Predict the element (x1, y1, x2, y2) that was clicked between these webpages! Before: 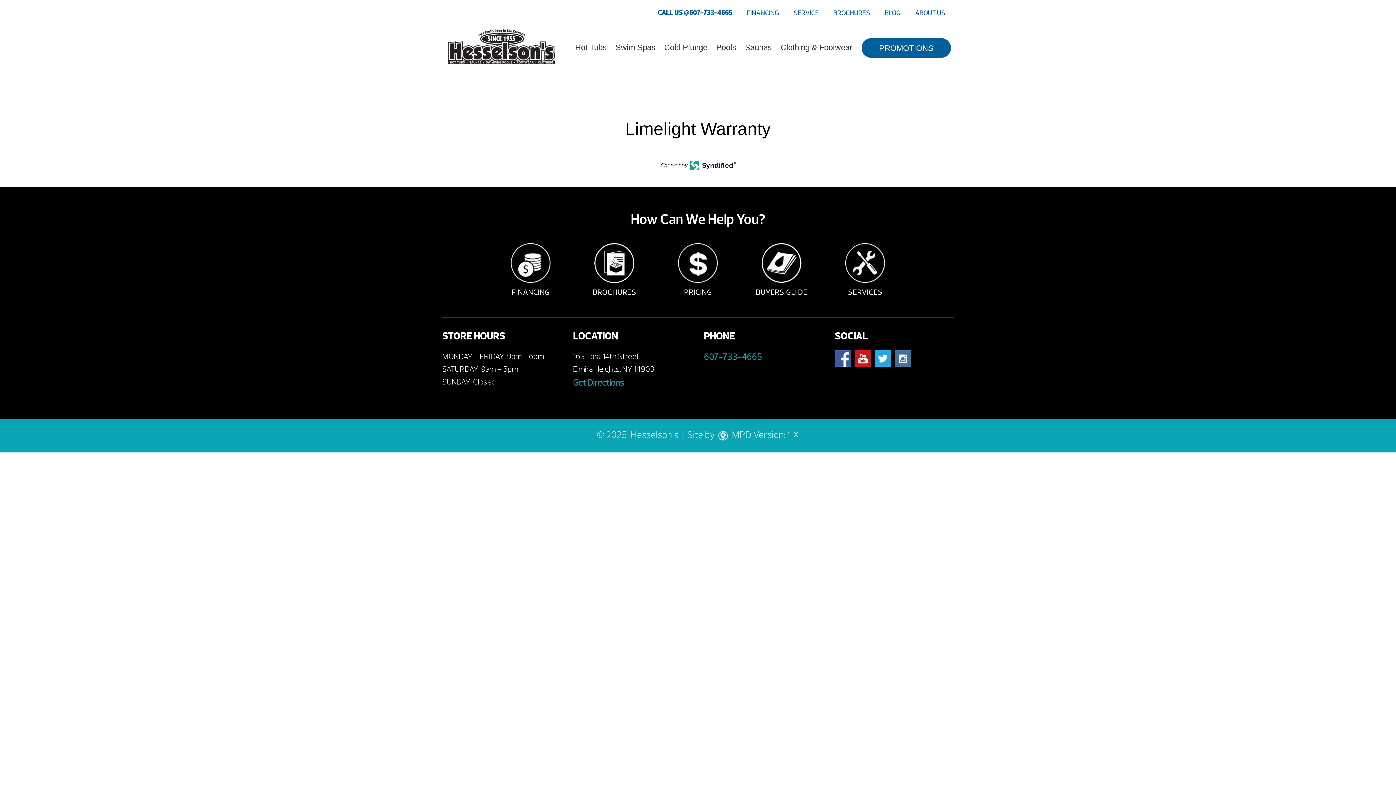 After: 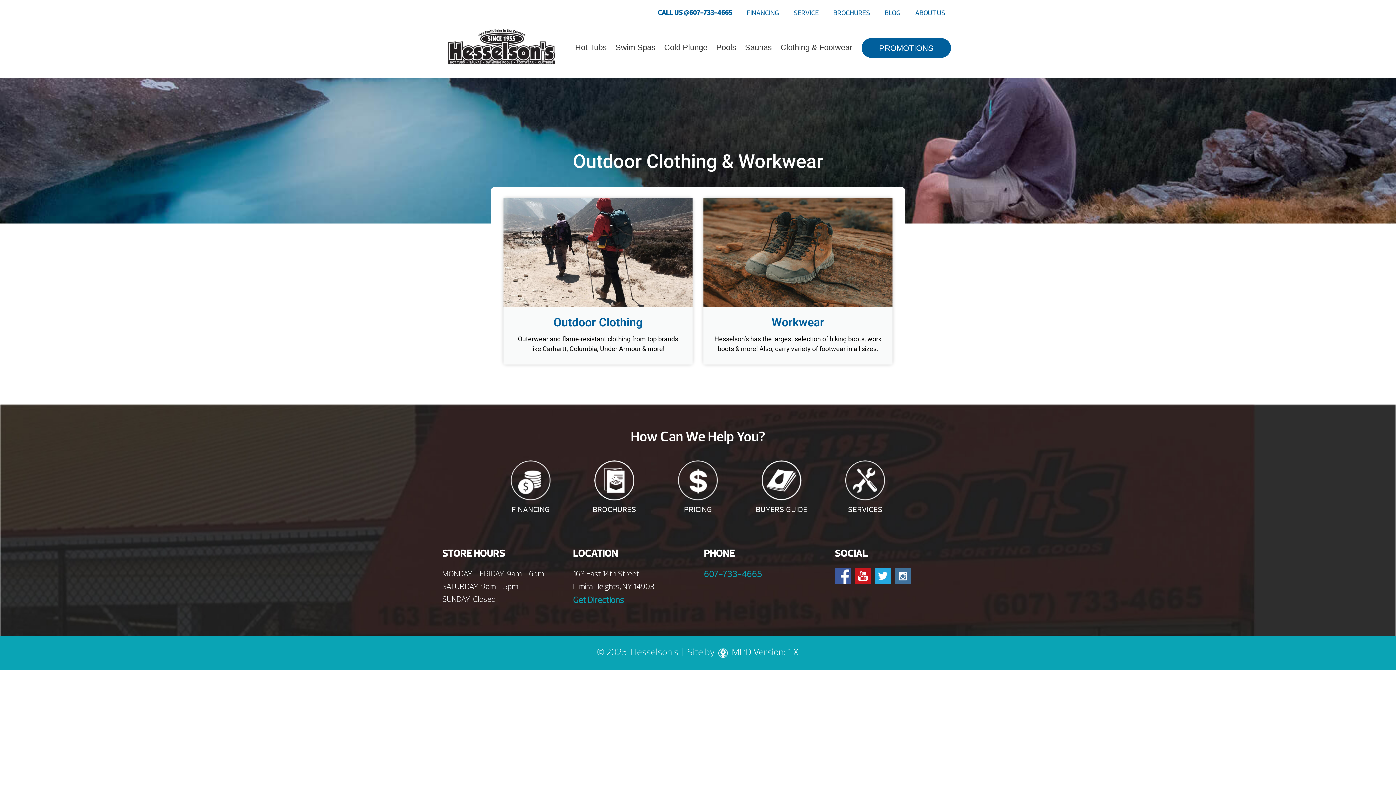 Action: label: Clothing & Footwear bbox: (780, 40, 853, 55)